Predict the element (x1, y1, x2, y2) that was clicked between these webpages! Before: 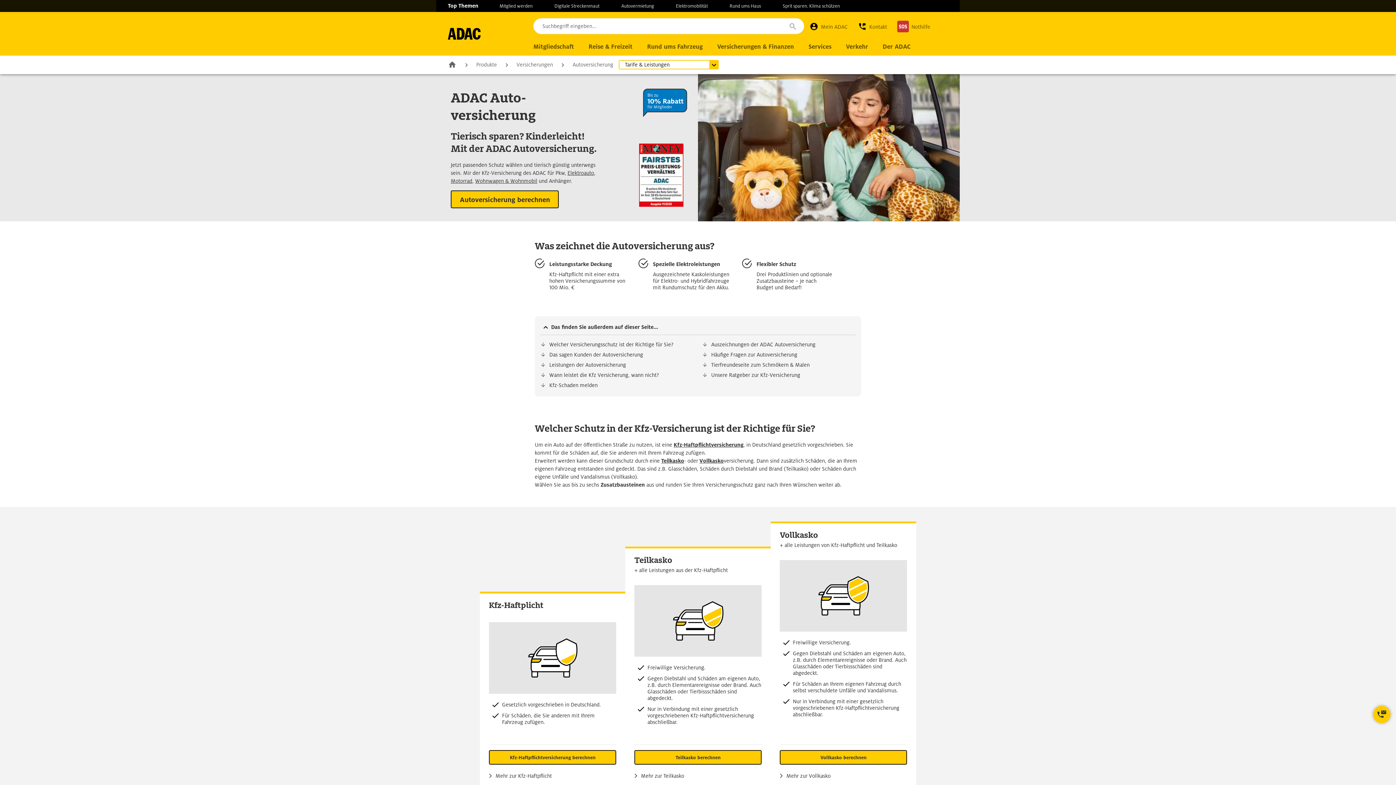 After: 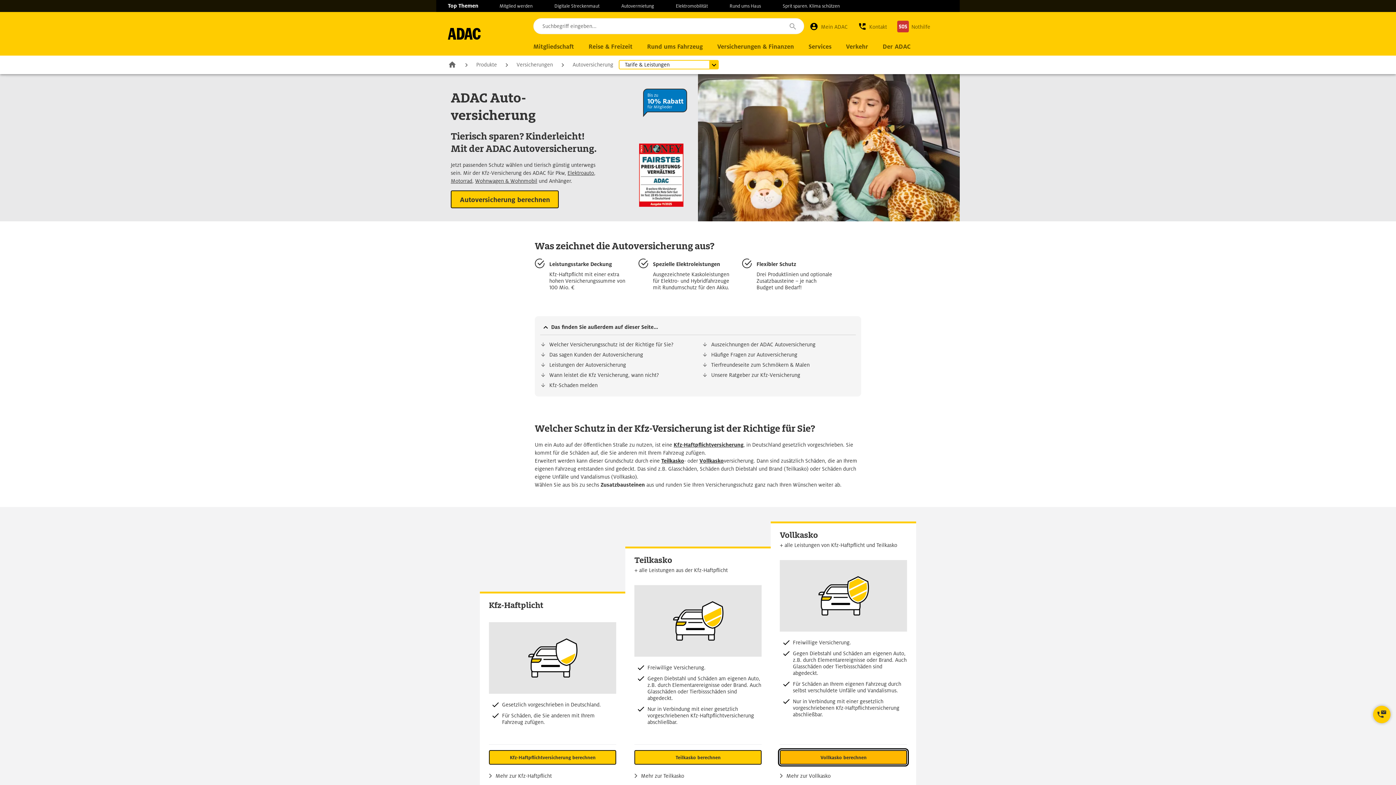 Action: bbox: (780, 750, 907, 765) label: Vollkasko berechnen